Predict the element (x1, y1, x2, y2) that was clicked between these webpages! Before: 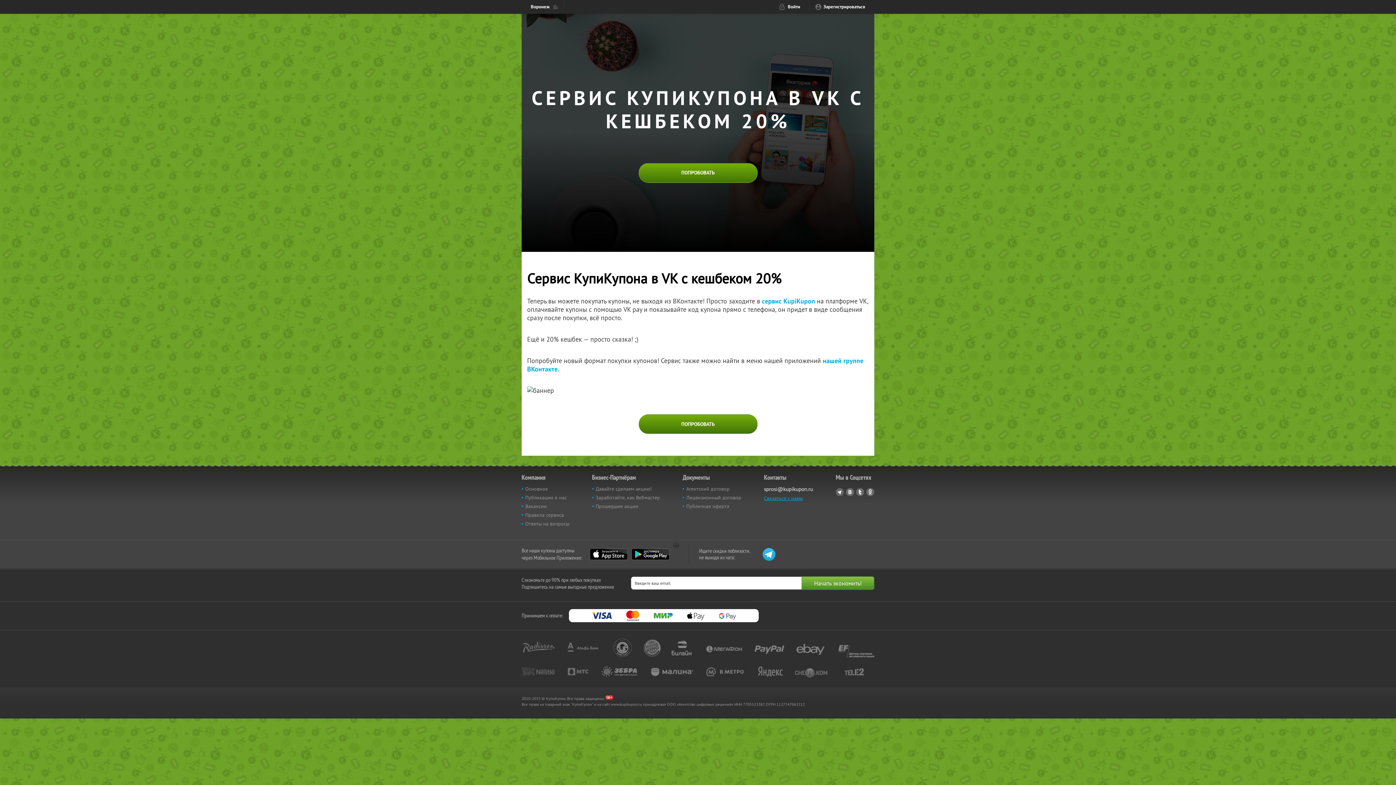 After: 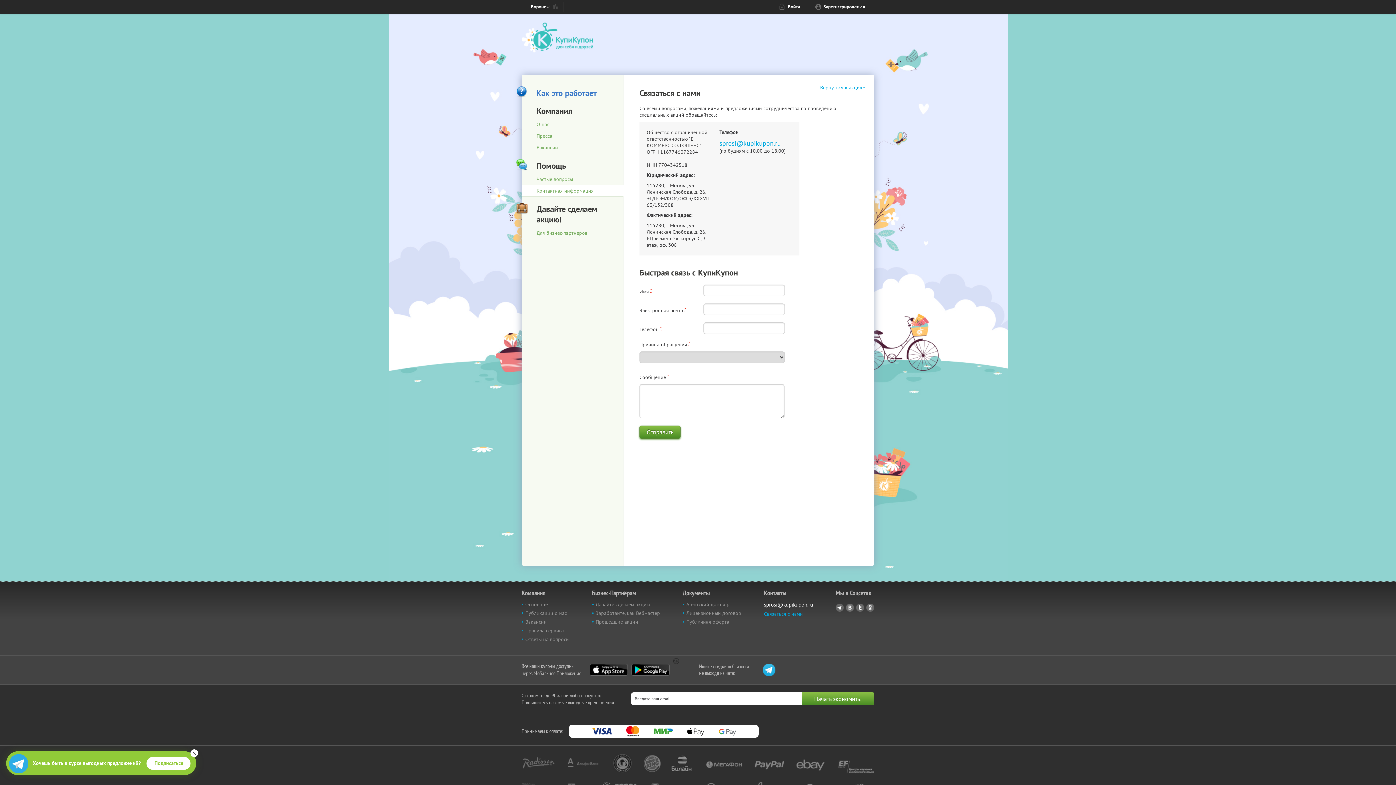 Action: label: Связаться с нами bbox: (764, 495, 803, 501)